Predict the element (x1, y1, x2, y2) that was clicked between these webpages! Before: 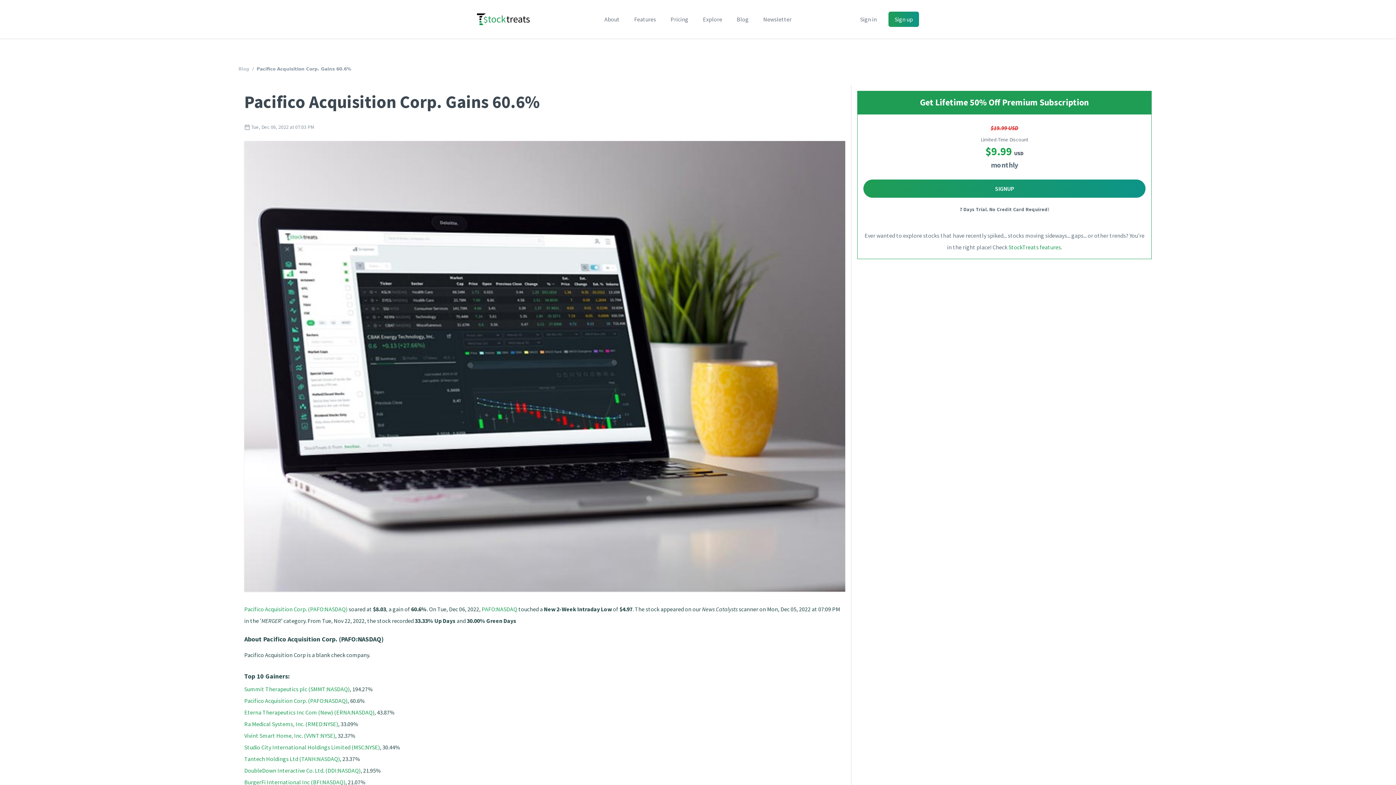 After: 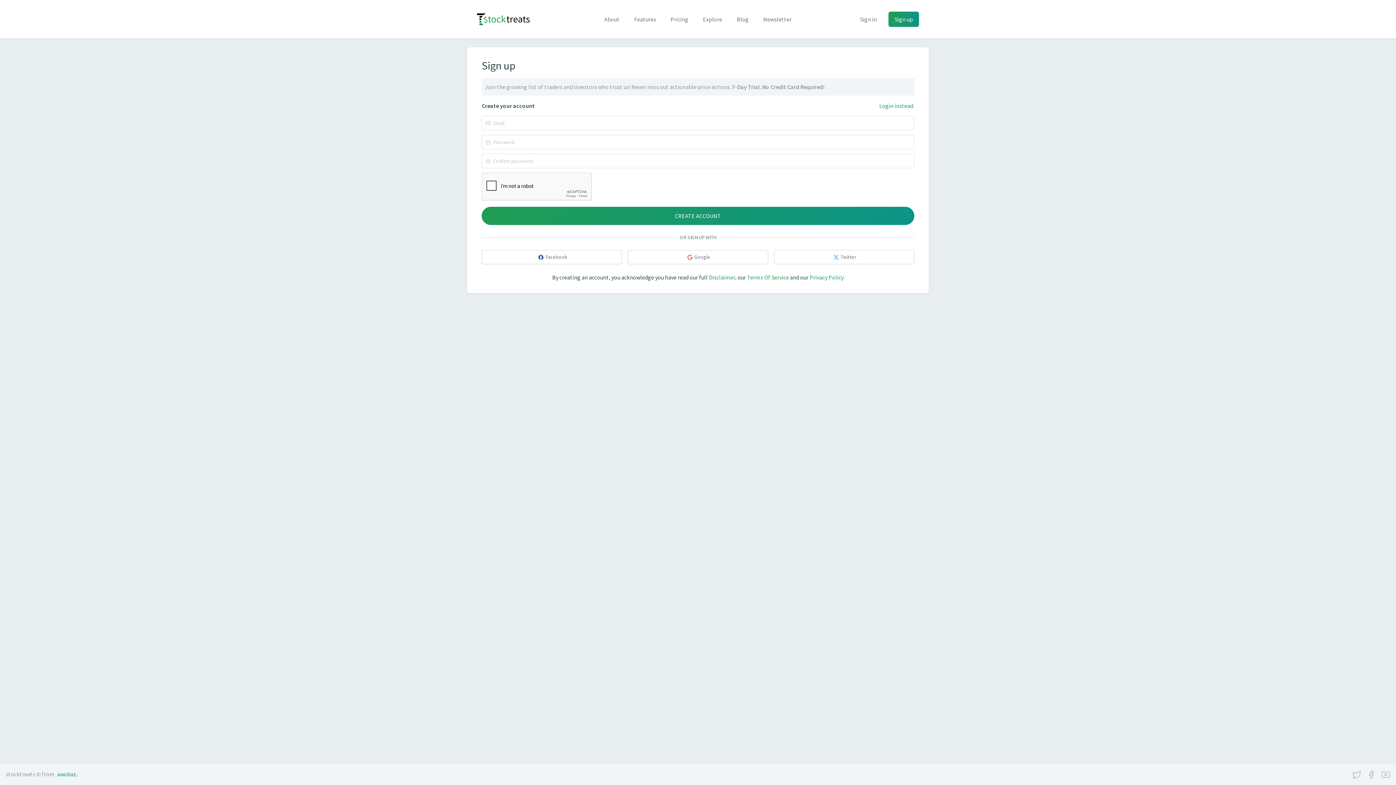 Action: bbox: (888, 11, 919, 26) label: Sign up